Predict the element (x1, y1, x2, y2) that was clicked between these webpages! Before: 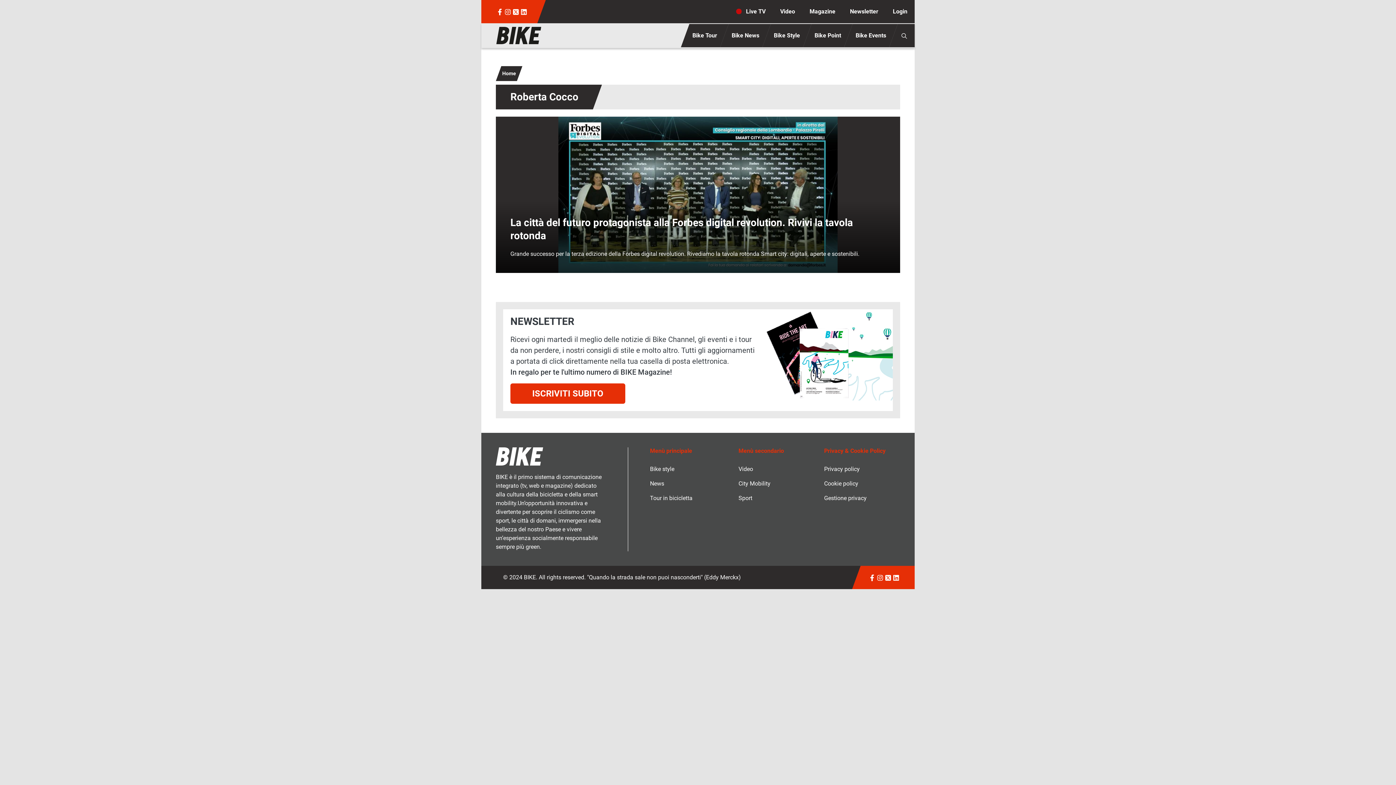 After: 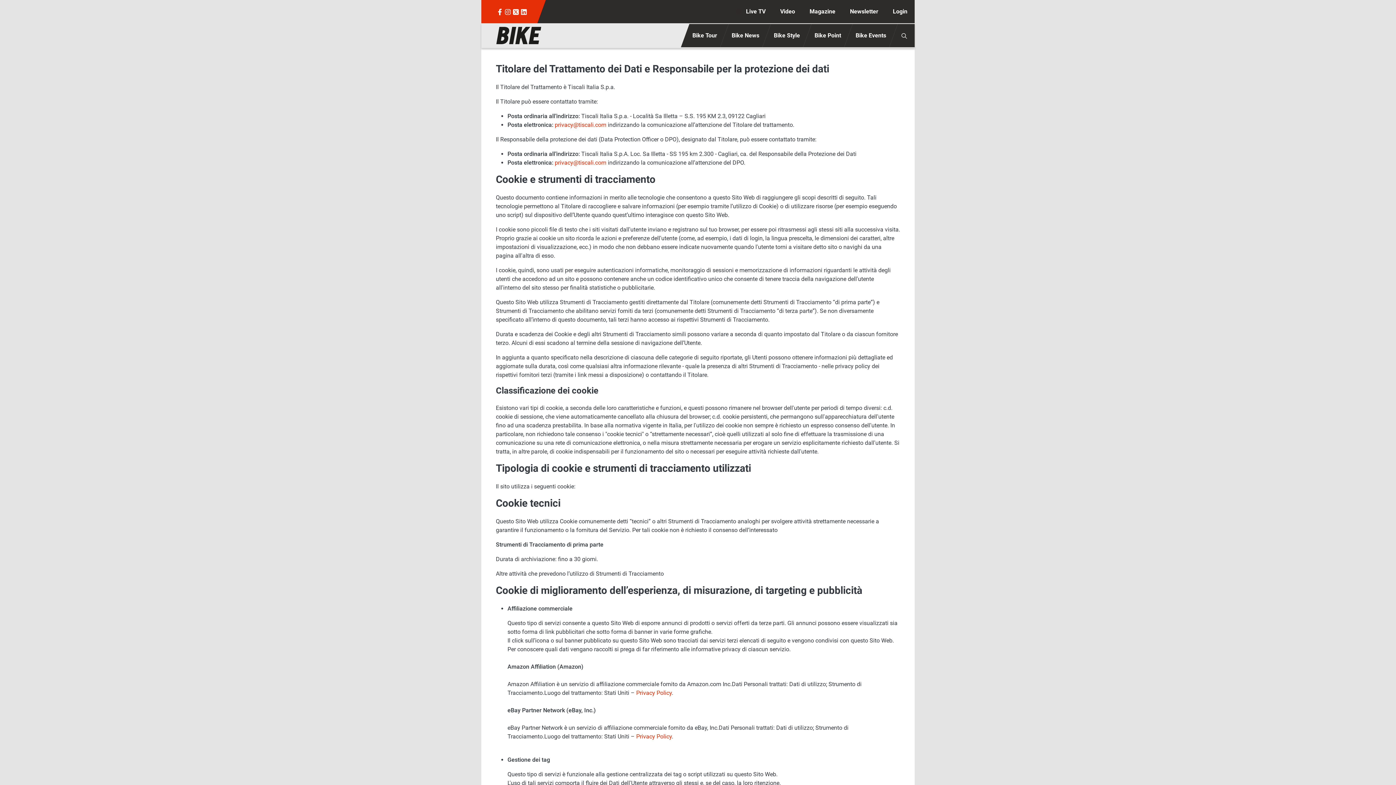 Action: bbox: (824, 476, 885, 491) label: Cookie policy